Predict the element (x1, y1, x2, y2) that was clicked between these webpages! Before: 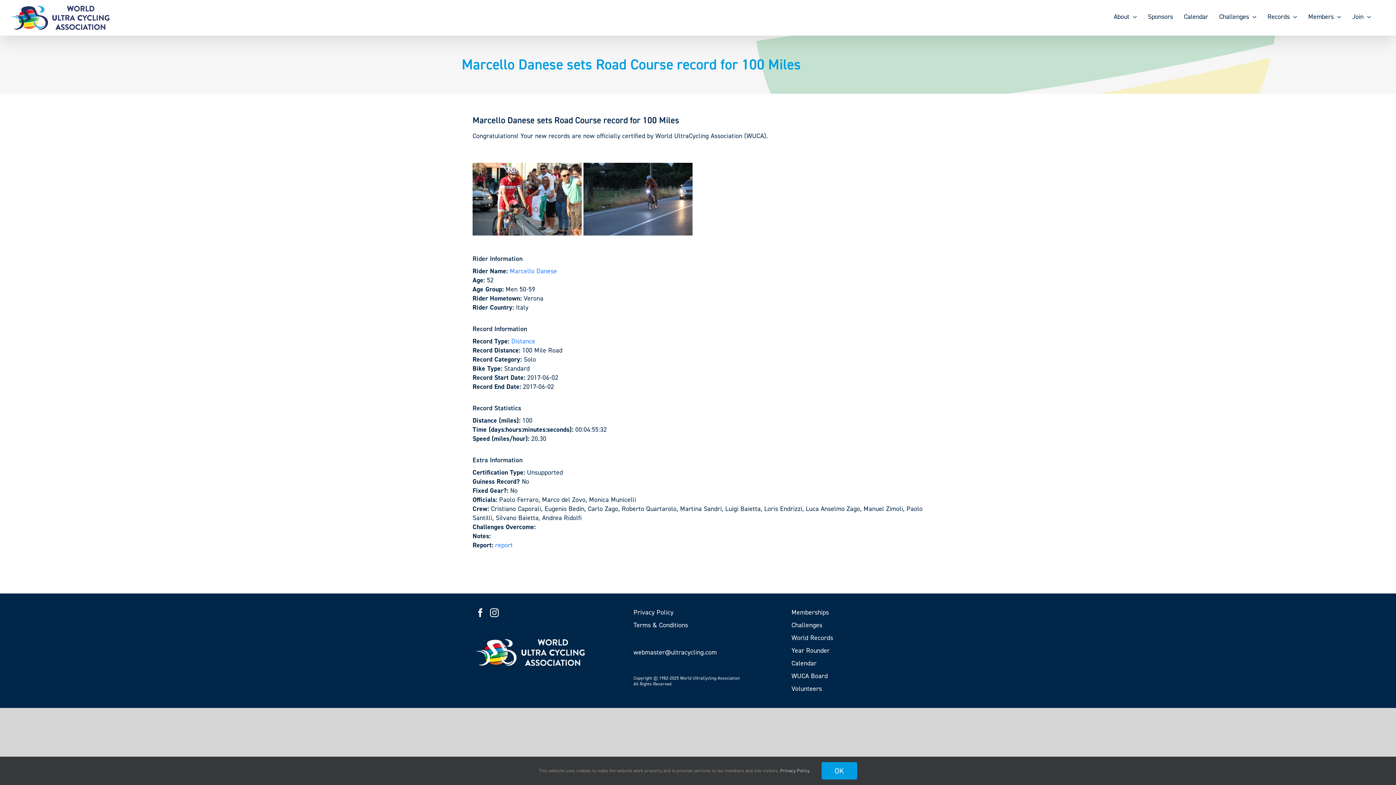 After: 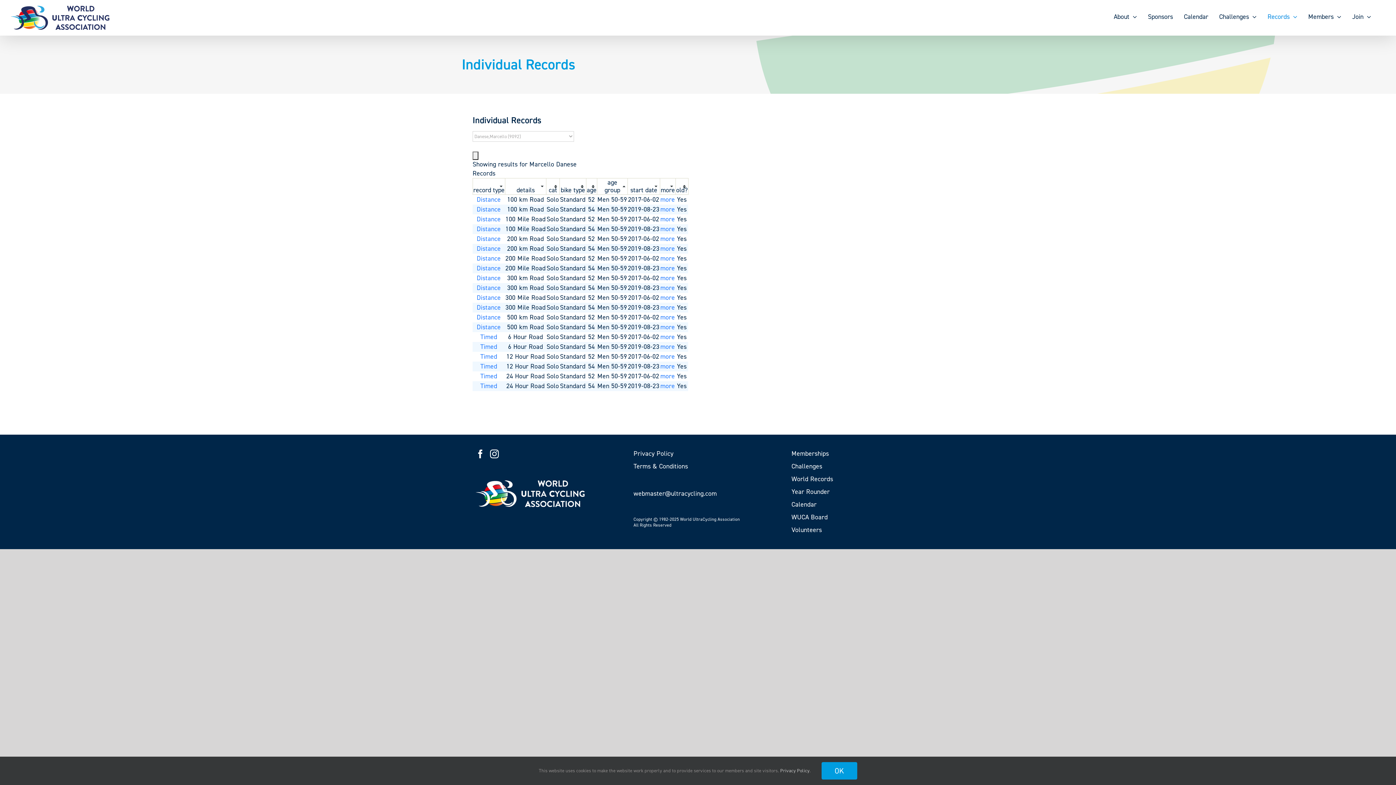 Action: bbox: (509, 266, 557, 275) label: Marcello Danese